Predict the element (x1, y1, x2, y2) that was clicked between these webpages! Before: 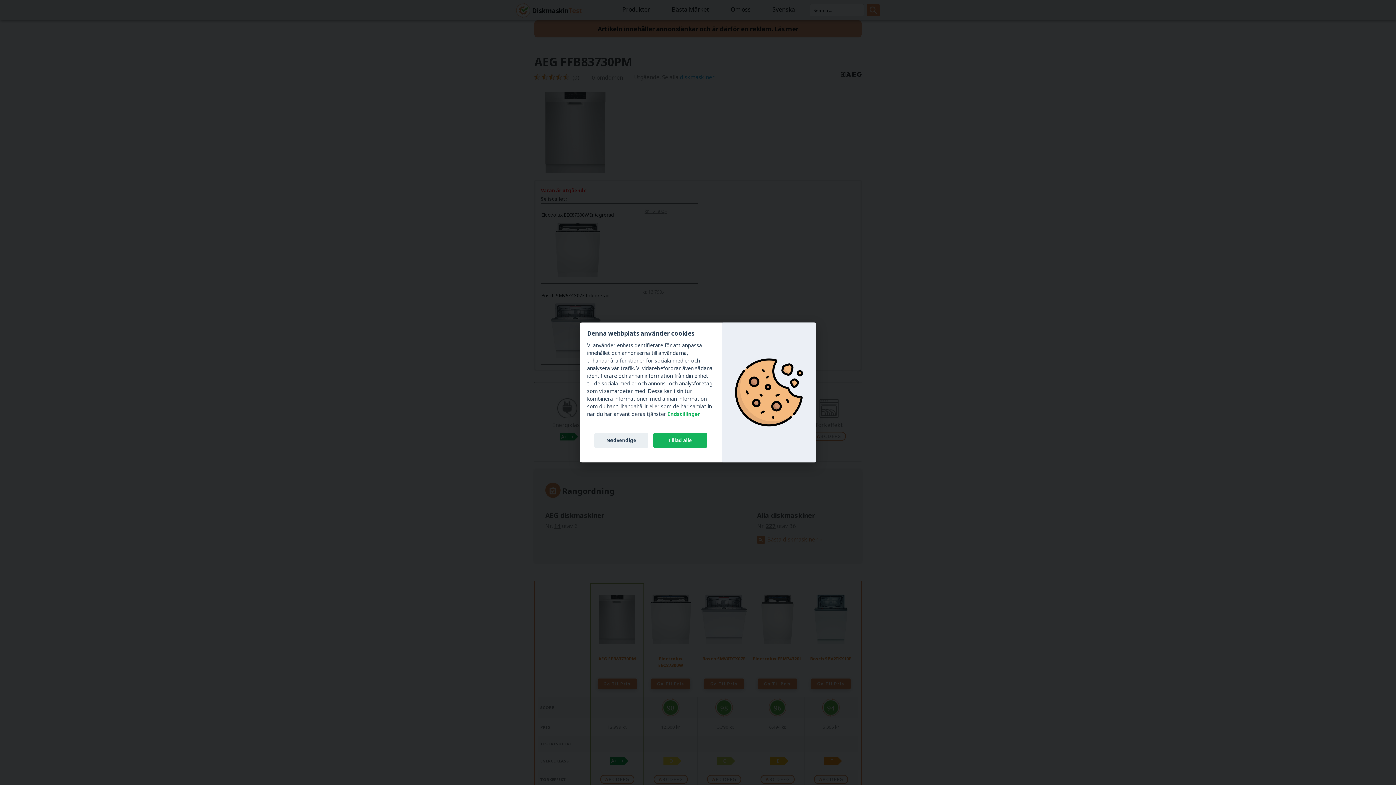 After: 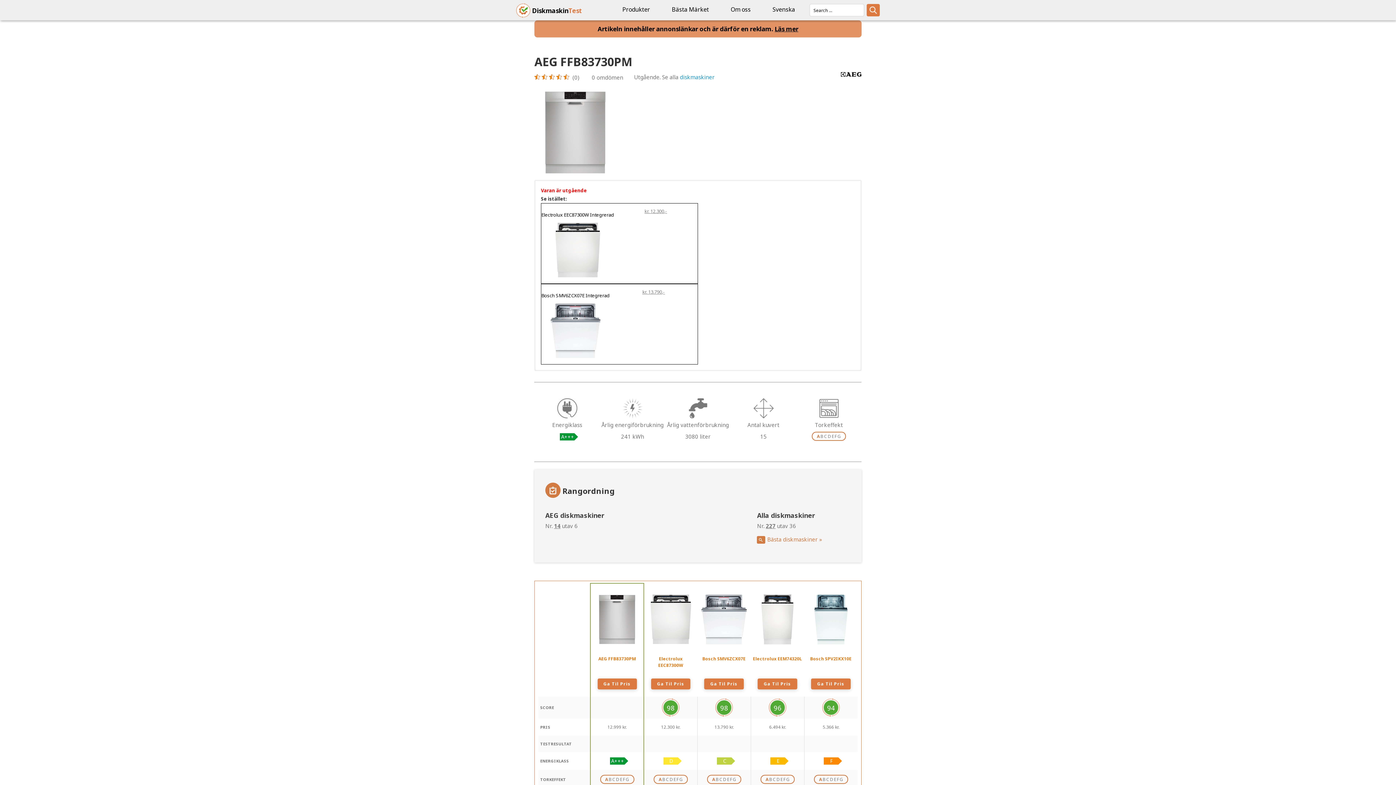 Action: bbox: (594, 433, 648, 448) label: Nødvendige